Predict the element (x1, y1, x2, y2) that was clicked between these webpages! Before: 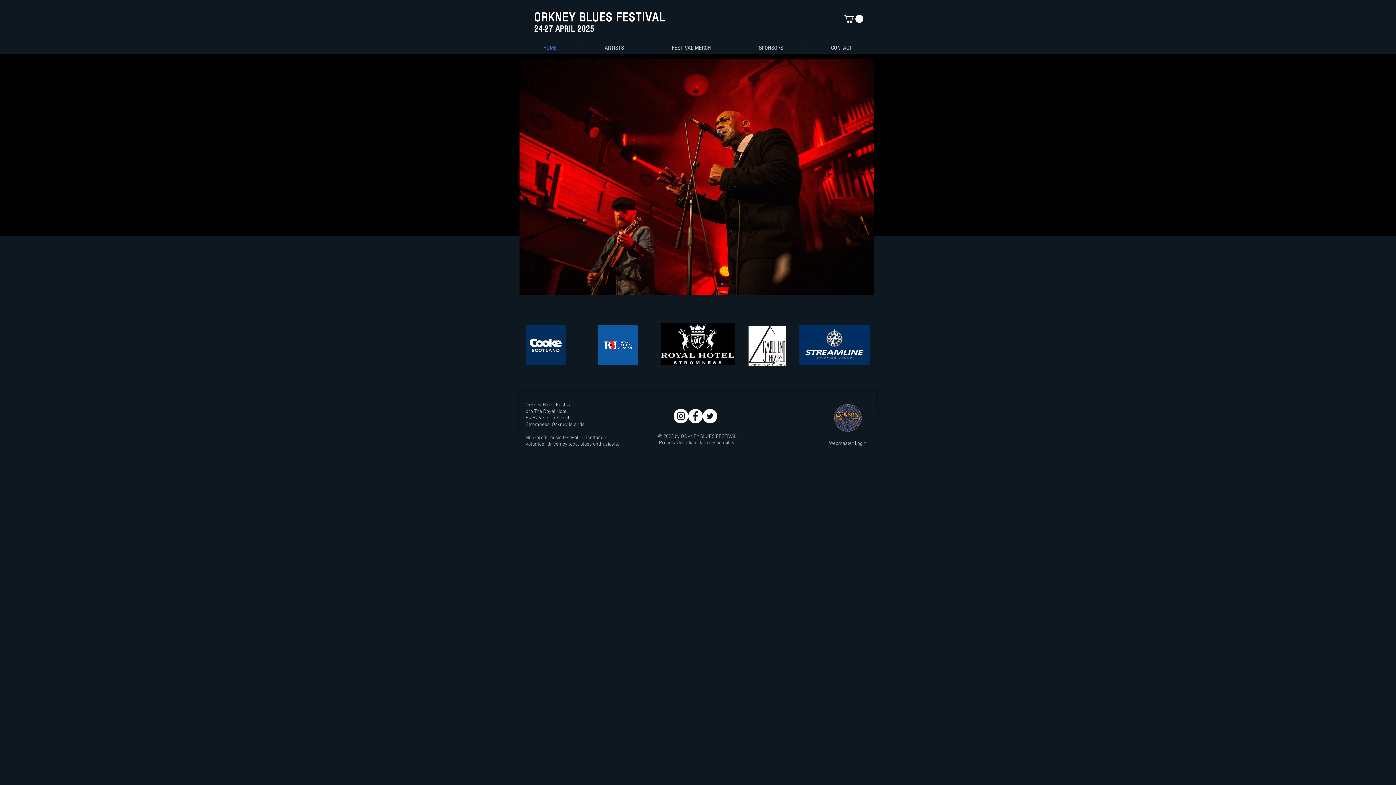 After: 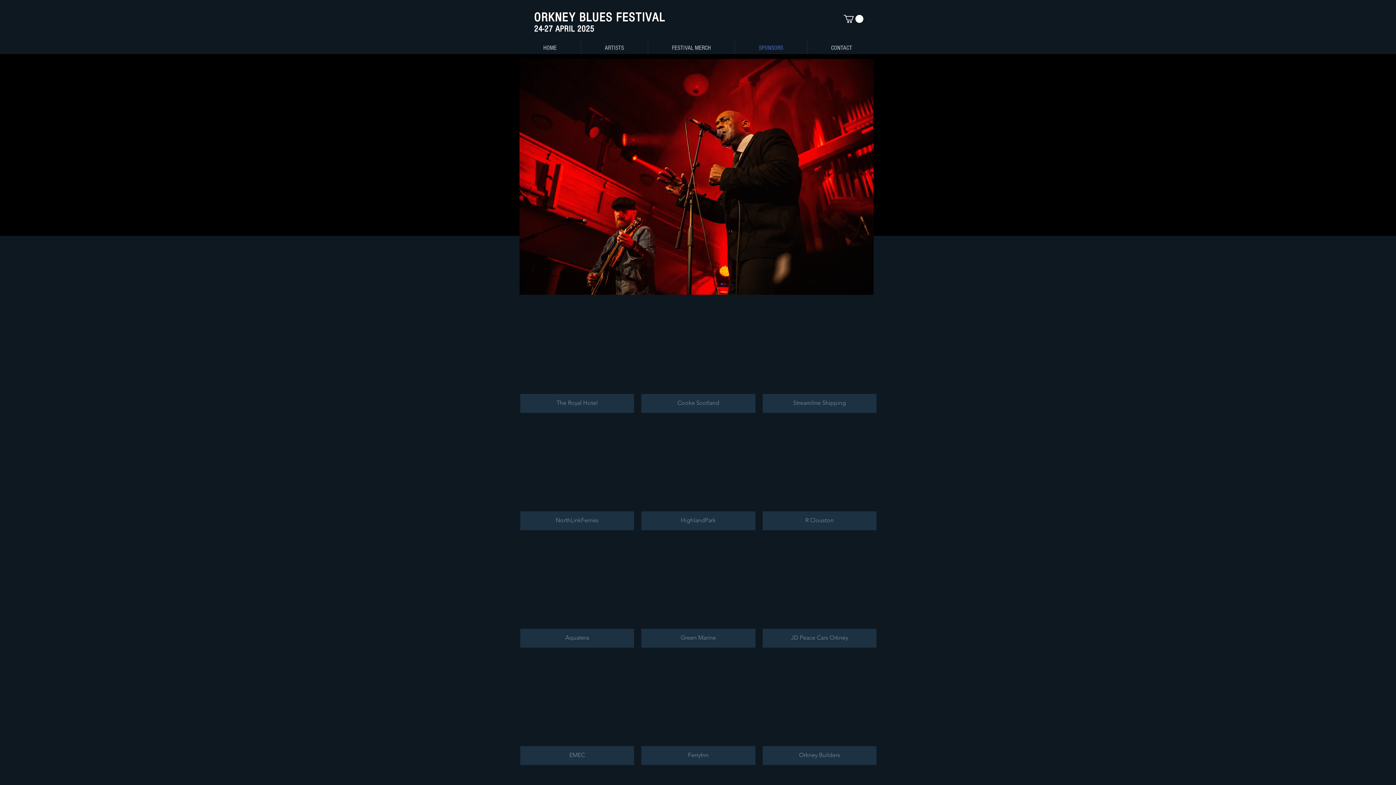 Action: bbox: (735, 41, 807, 54) label: SPONSORS